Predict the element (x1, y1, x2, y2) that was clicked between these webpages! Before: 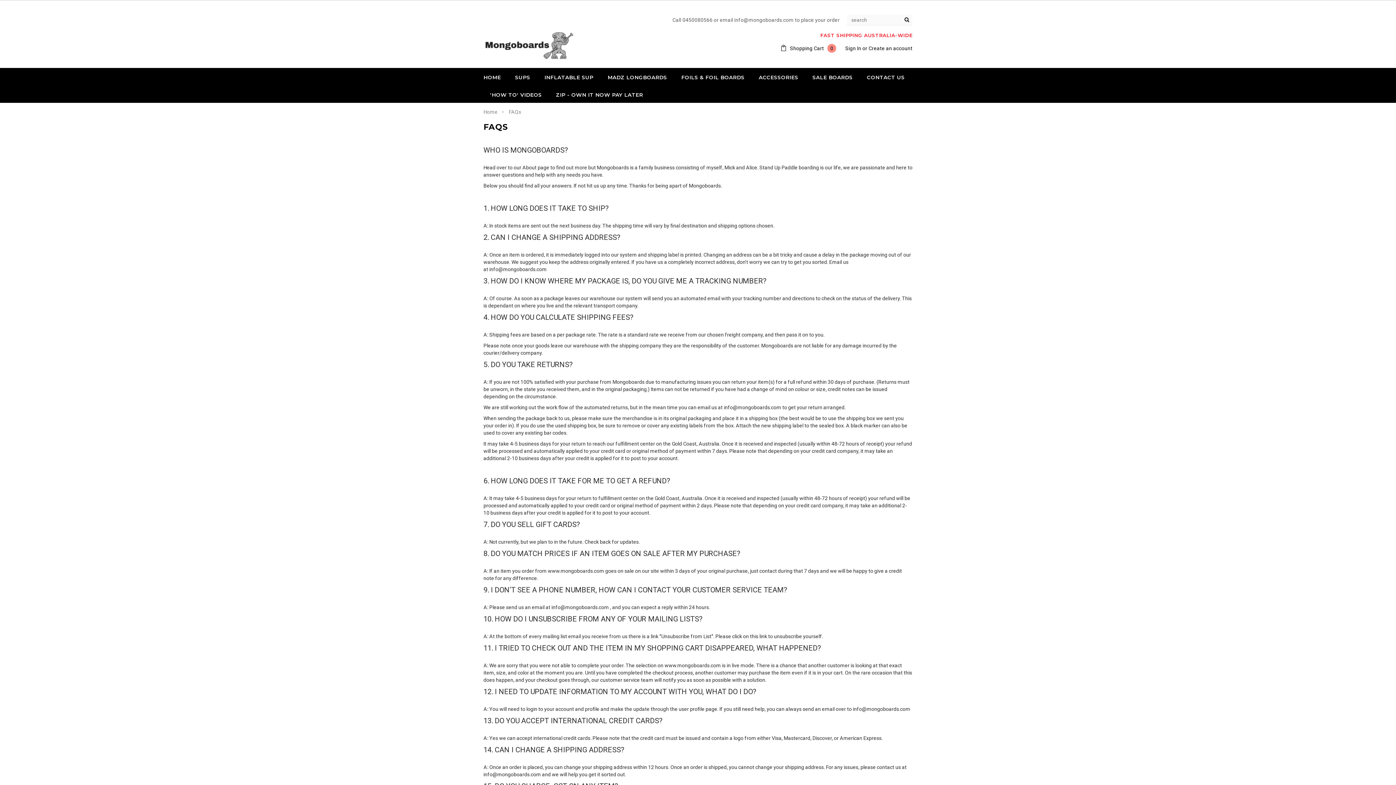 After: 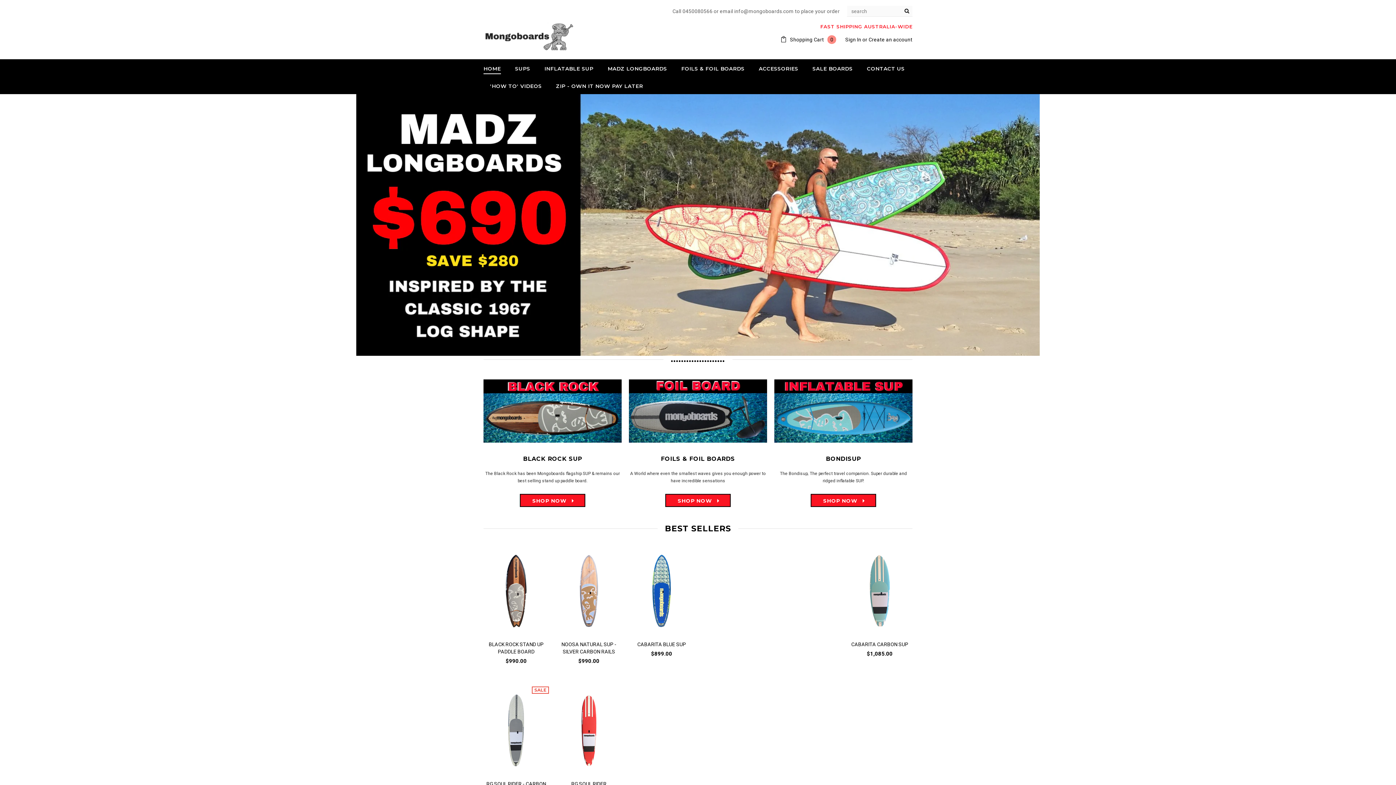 Action: label: HOME bbox: (483, 73, 501, 81)